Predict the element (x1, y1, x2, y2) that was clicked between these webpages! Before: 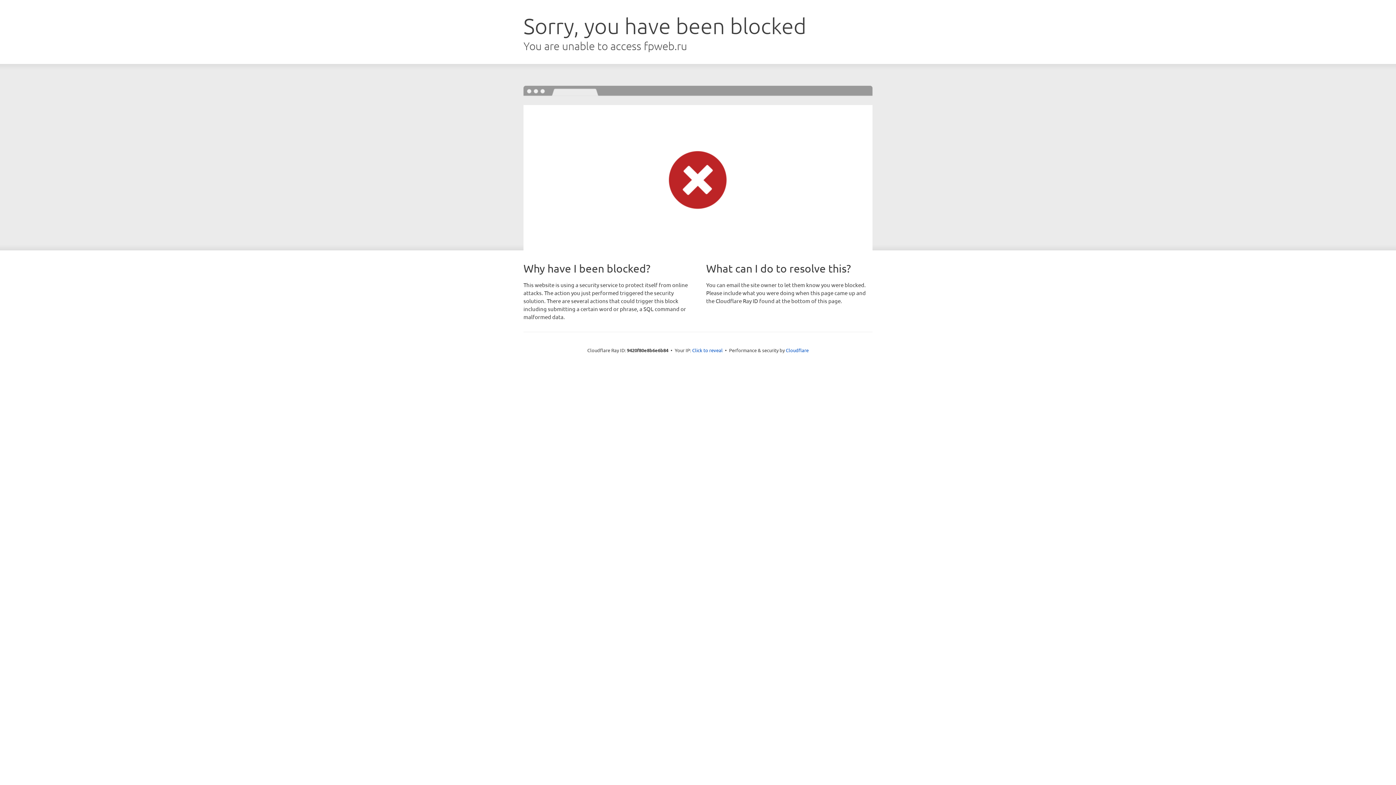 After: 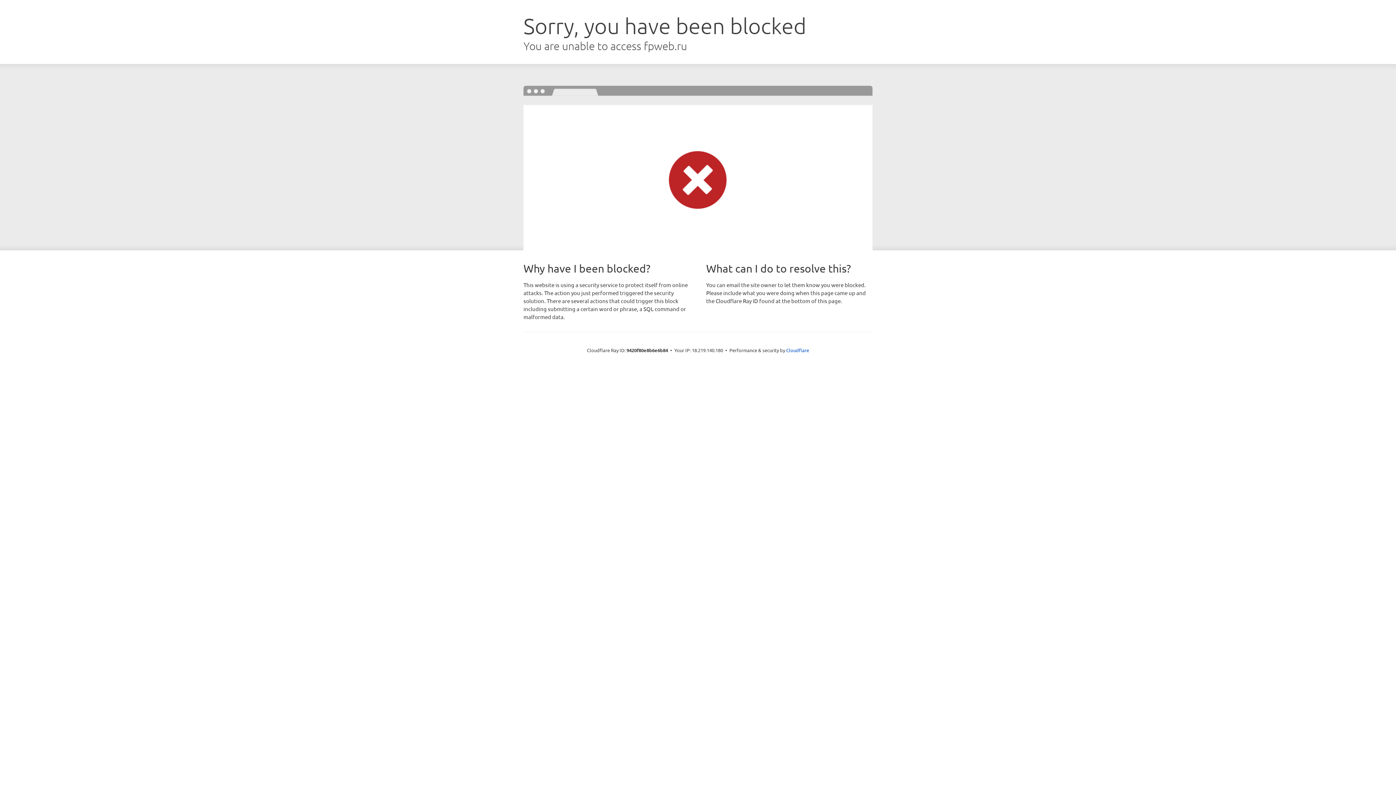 Action: label: Click to reveal bbox: (692, 346, 722, 353)